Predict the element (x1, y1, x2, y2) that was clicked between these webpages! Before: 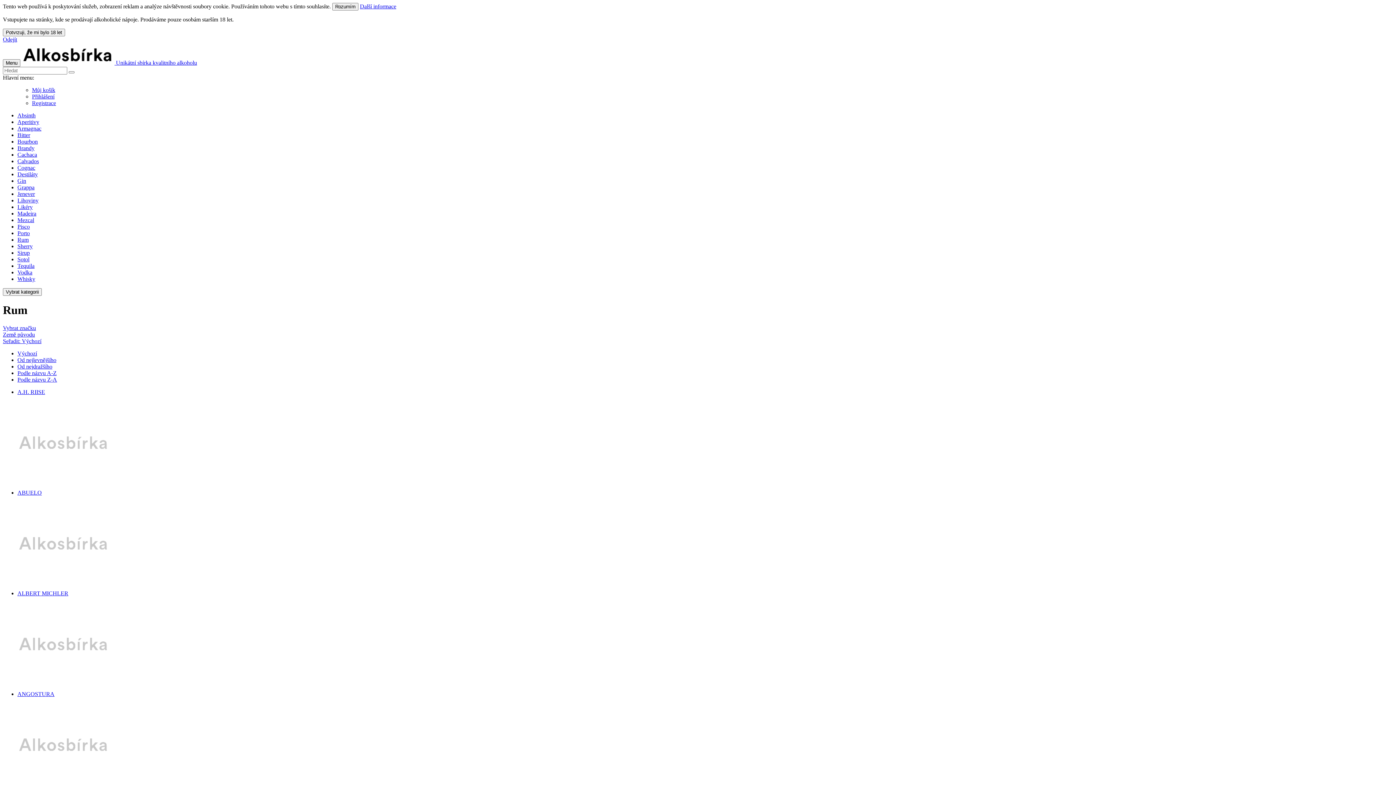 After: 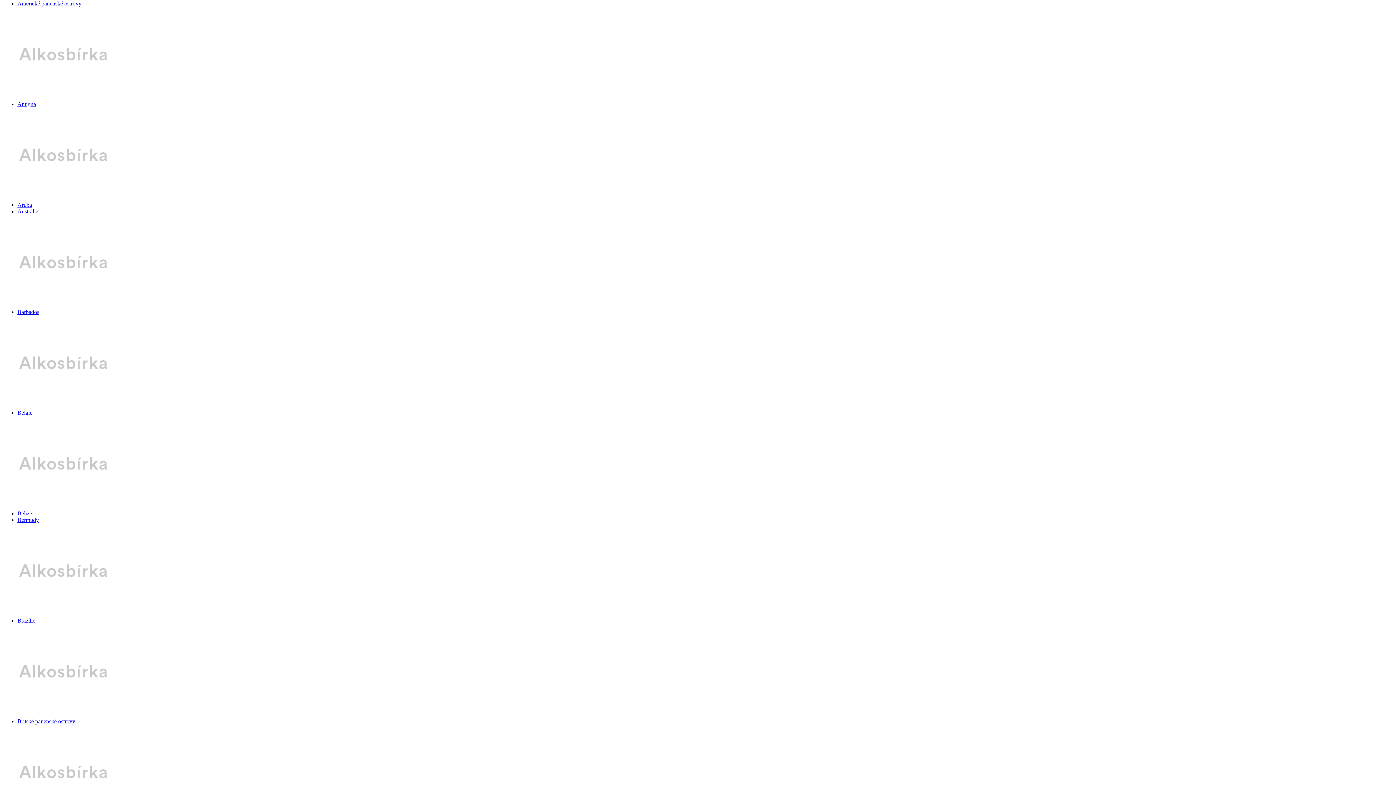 Action: label: Země původu bbox: (2, 331, 34, 337)